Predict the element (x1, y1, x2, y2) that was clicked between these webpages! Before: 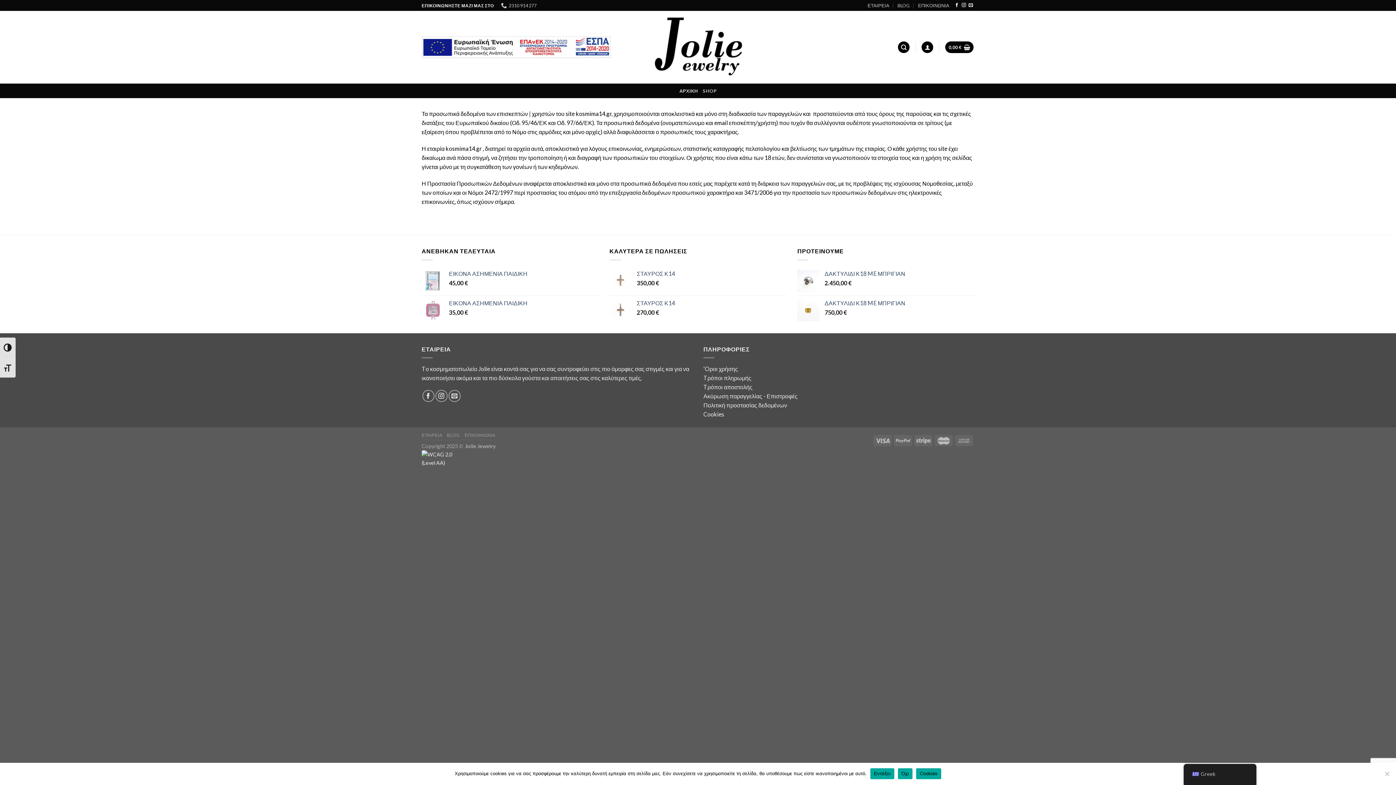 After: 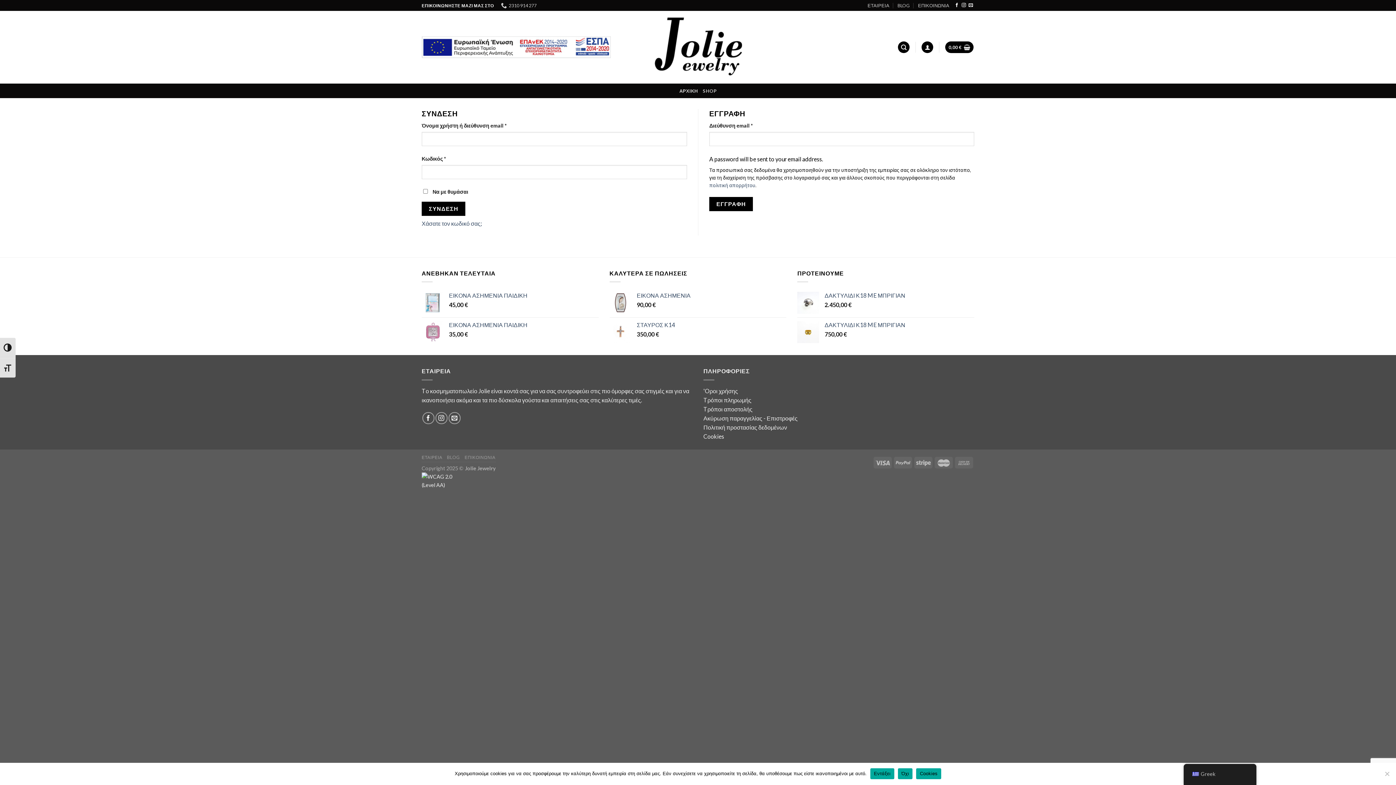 Action: bbox: (921, 41, 933, 53)